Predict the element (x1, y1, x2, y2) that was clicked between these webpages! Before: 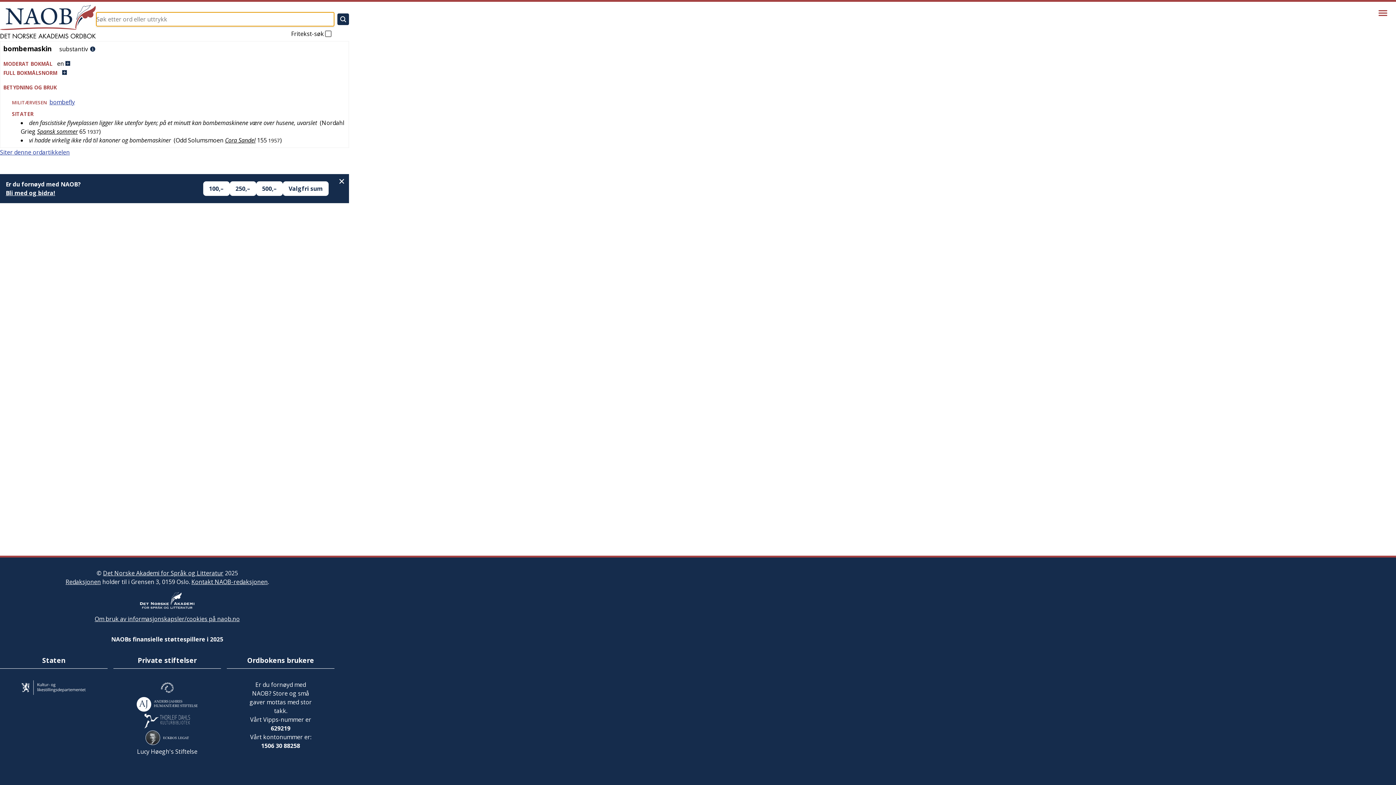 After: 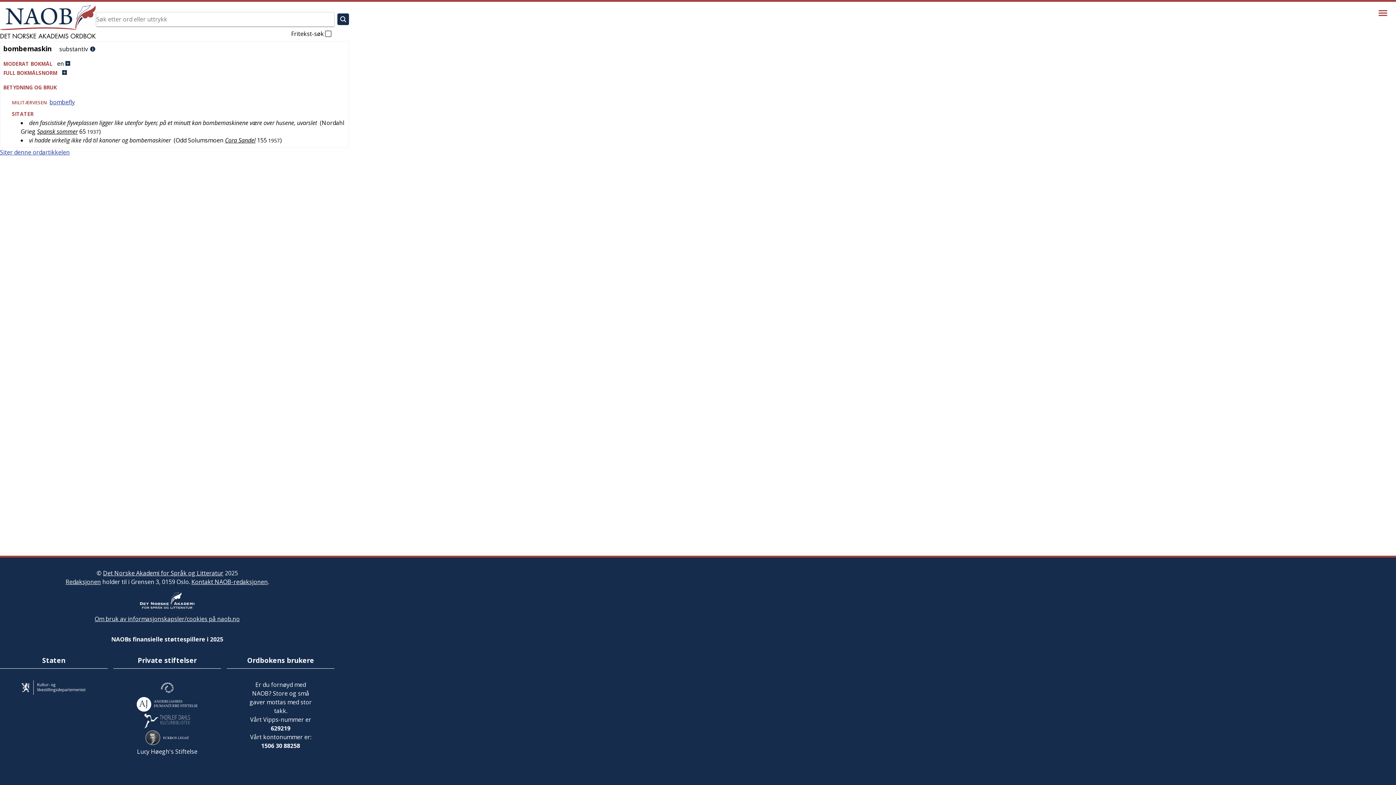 Action: bbox: (334, 174, 349, 188)